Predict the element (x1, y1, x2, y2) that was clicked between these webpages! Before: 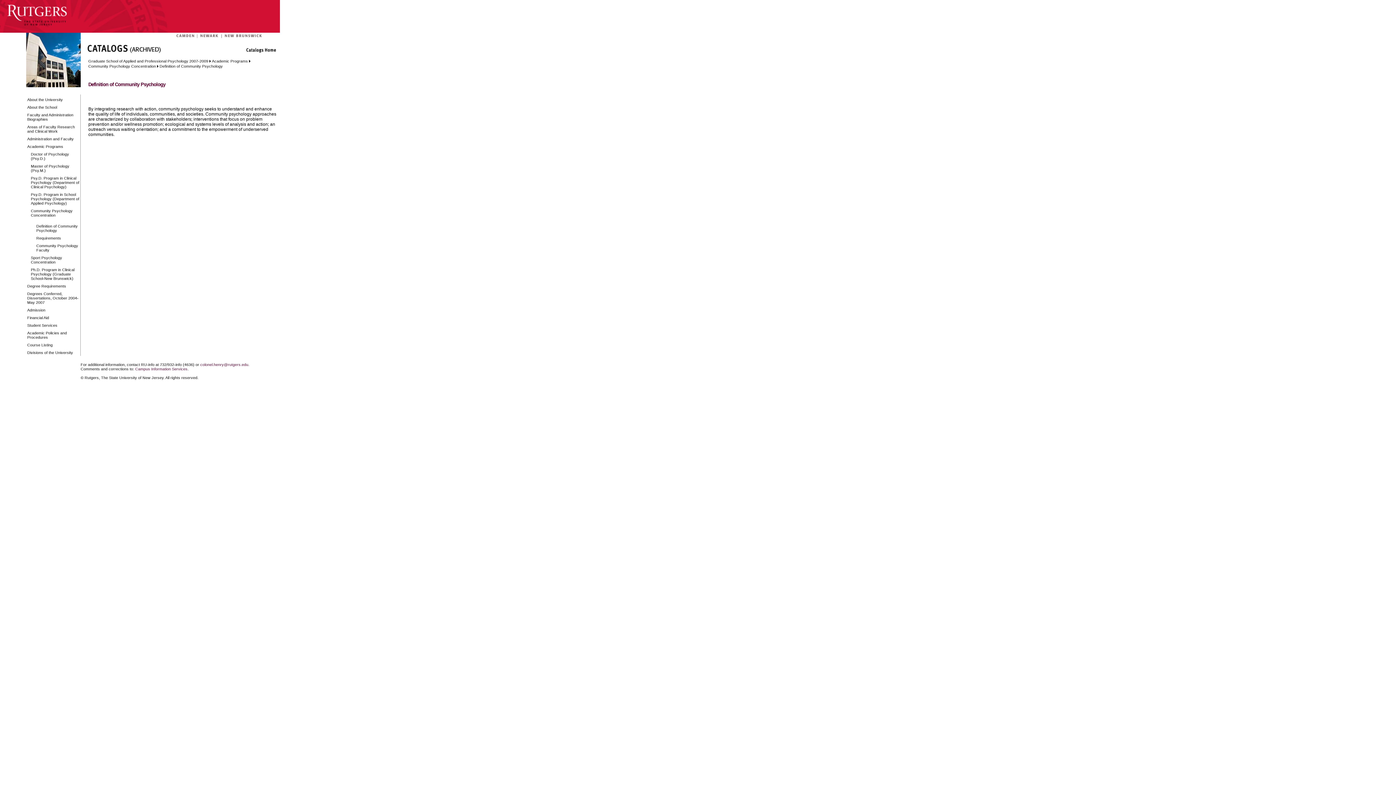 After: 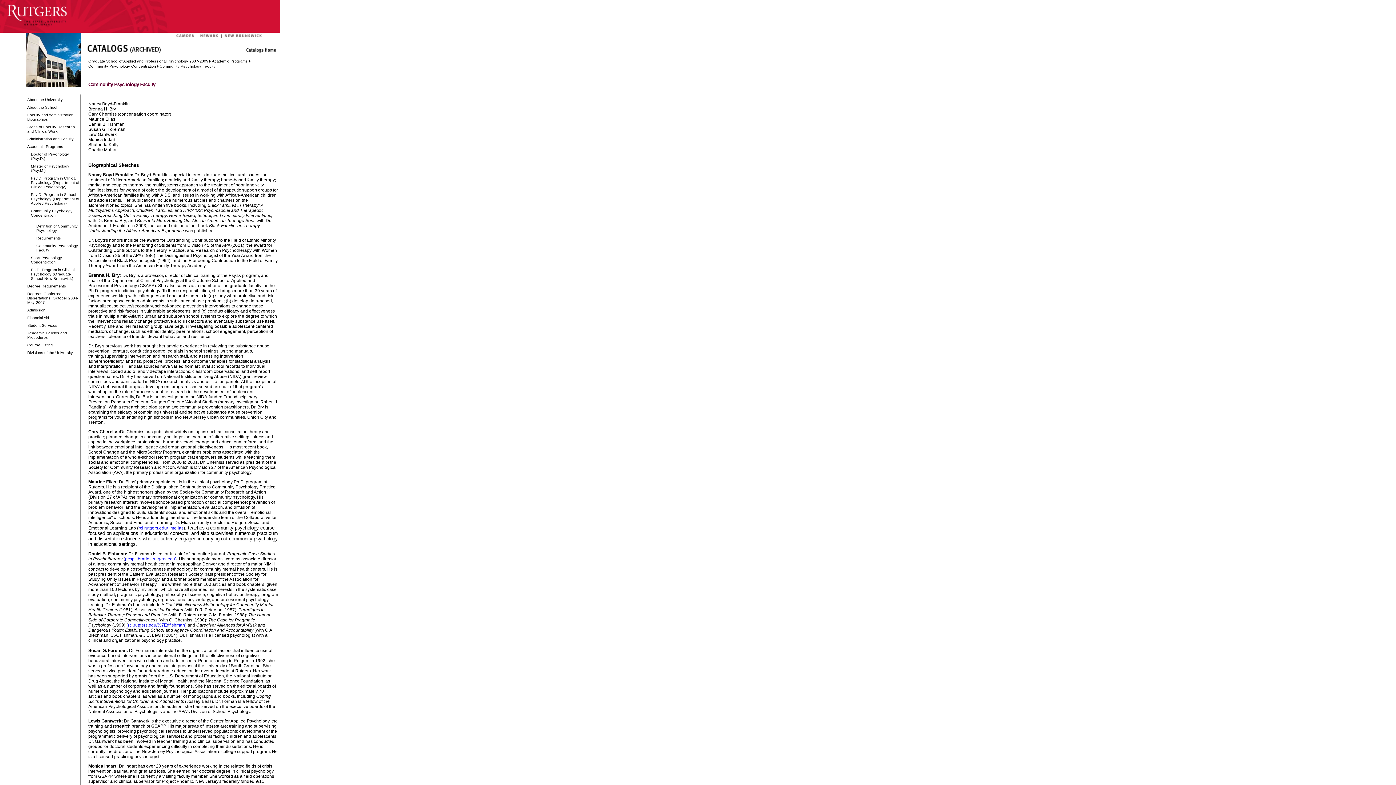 Action: bbox: (27, 241, 79, 252) label: Community Psychology Faculty